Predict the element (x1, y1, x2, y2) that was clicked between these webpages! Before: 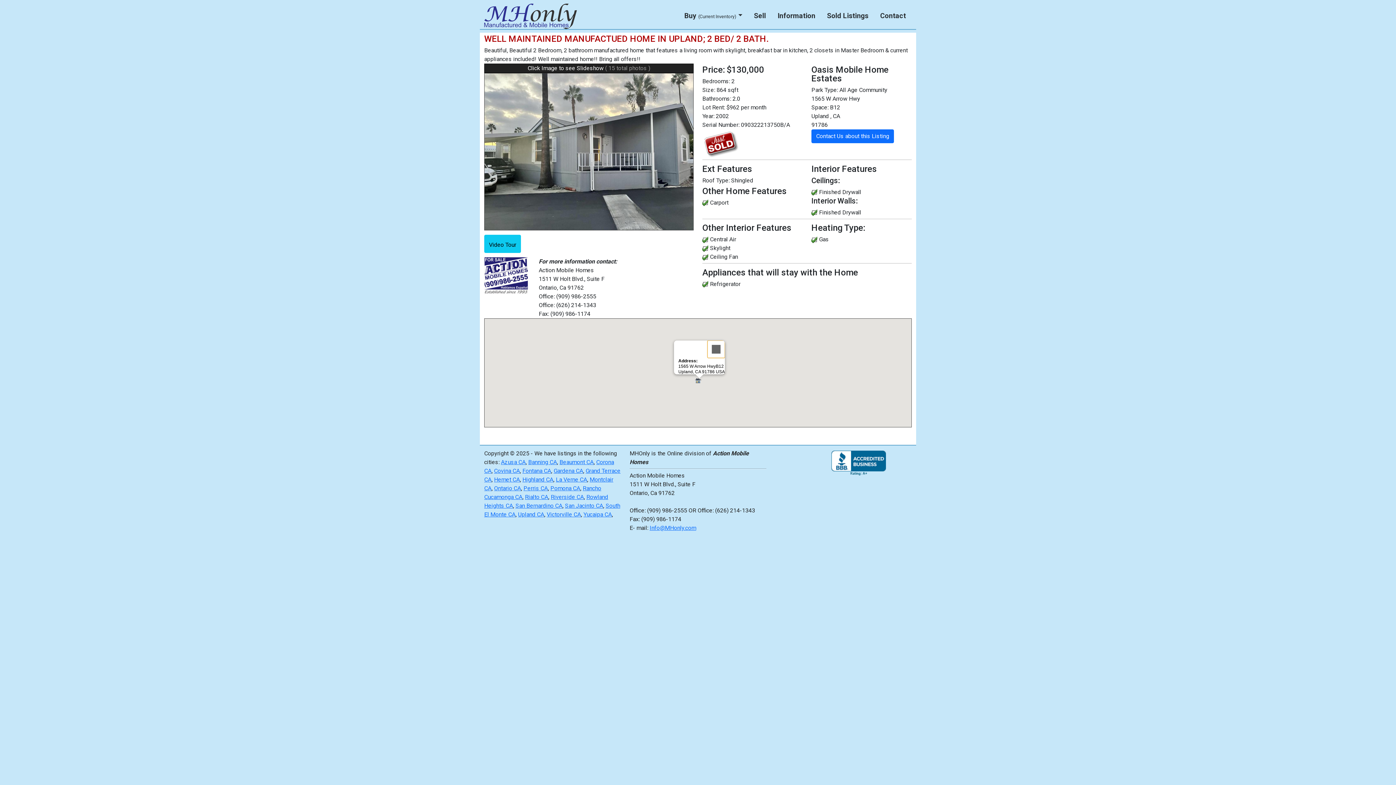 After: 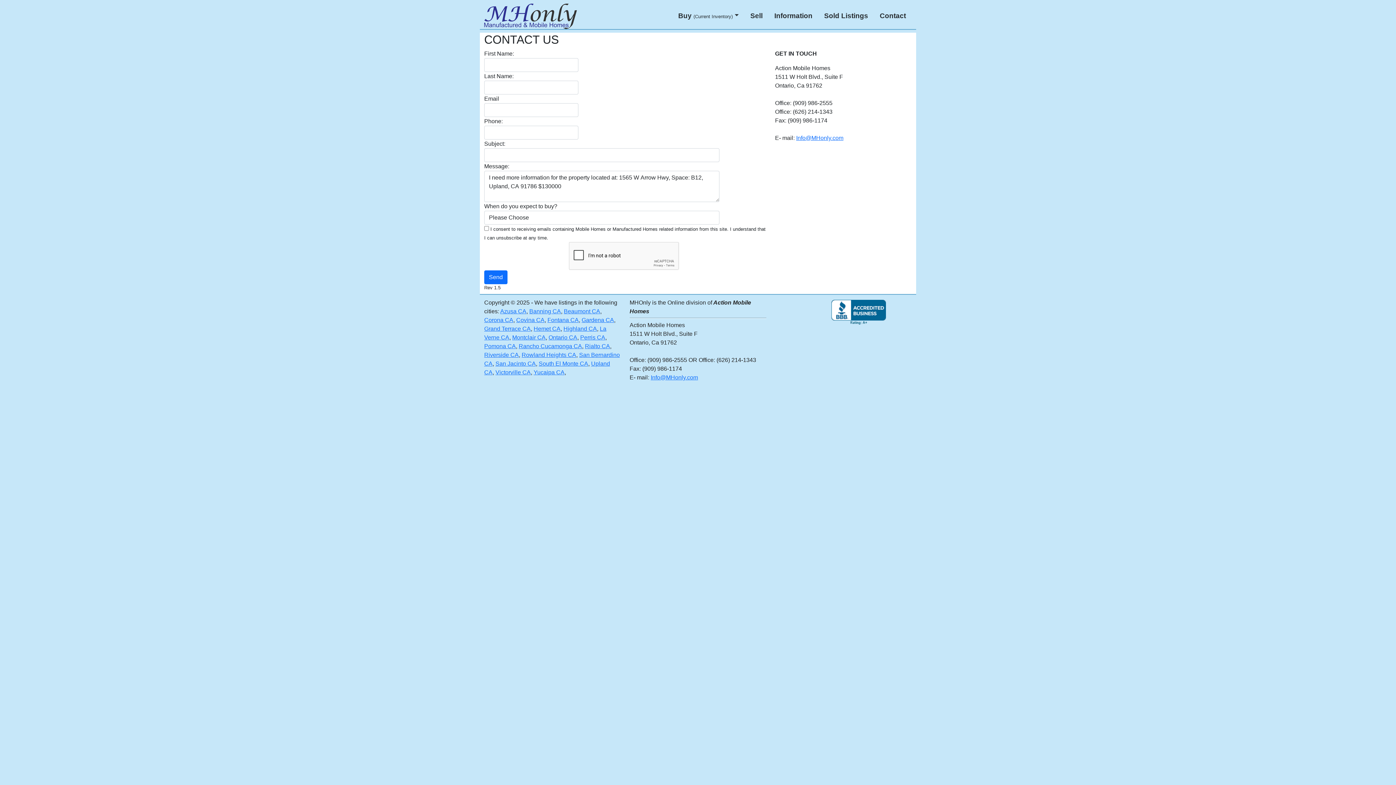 Action: label: Contact Us about this Listing bbox: (811, 129, 894, 143)